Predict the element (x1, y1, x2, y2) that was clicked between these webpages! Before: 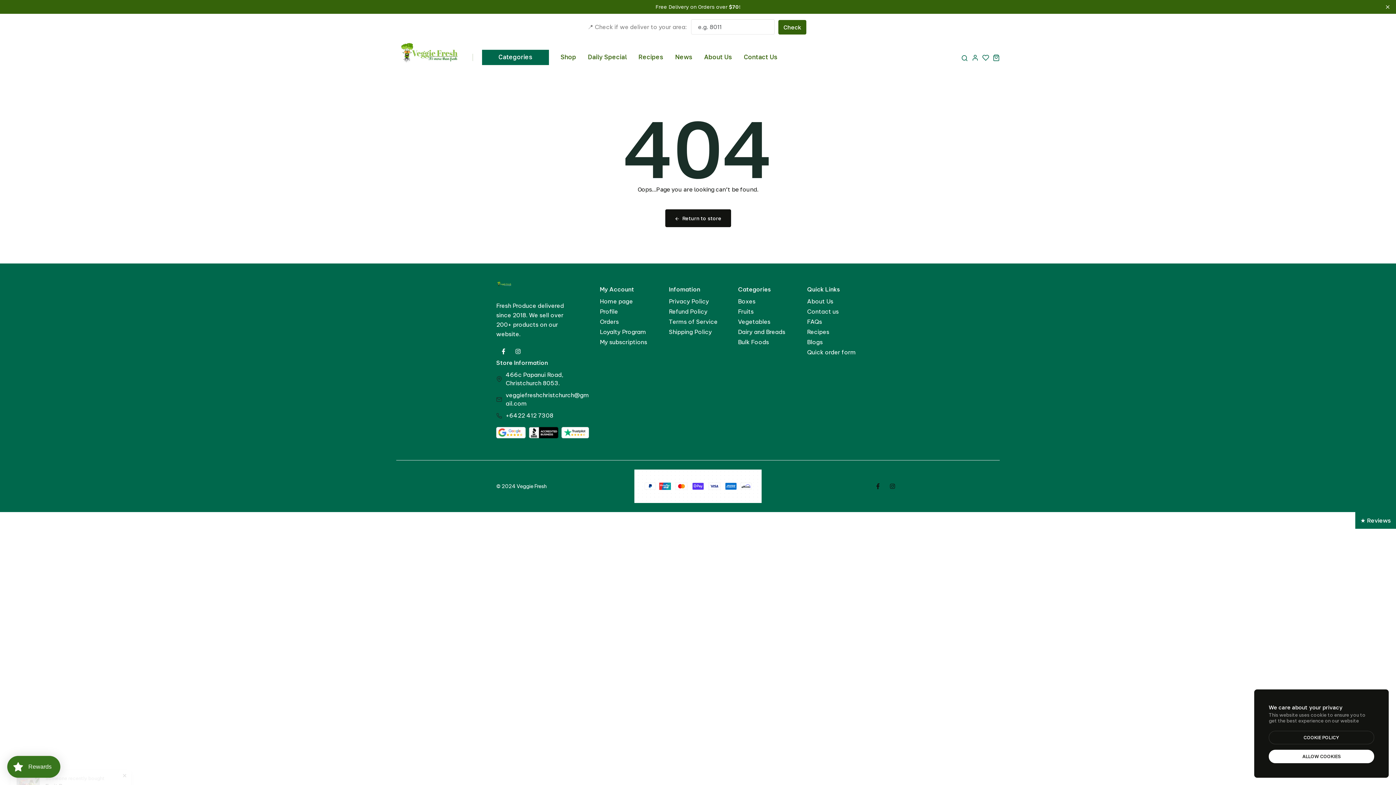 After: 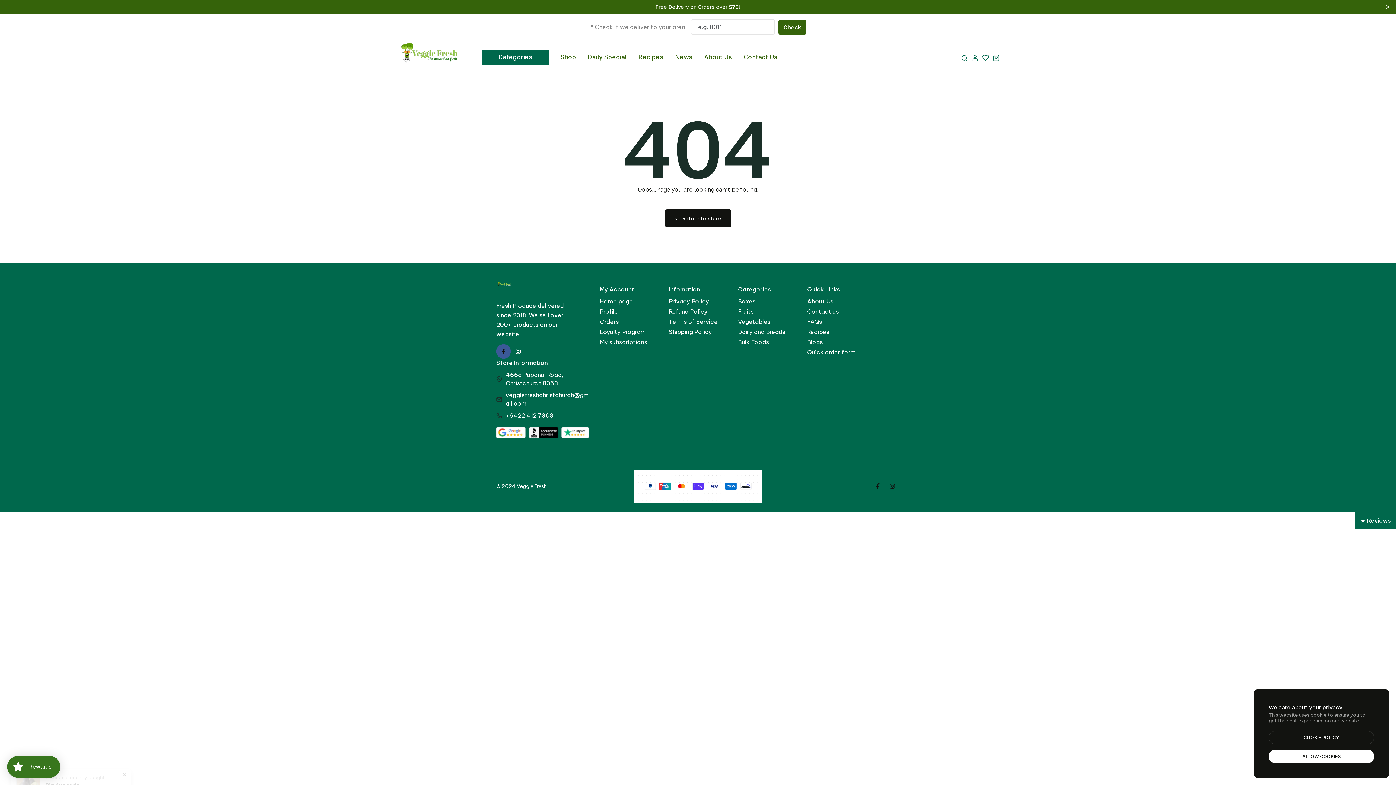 Action: label: facebook bbox: (496, 344, 510, 358)